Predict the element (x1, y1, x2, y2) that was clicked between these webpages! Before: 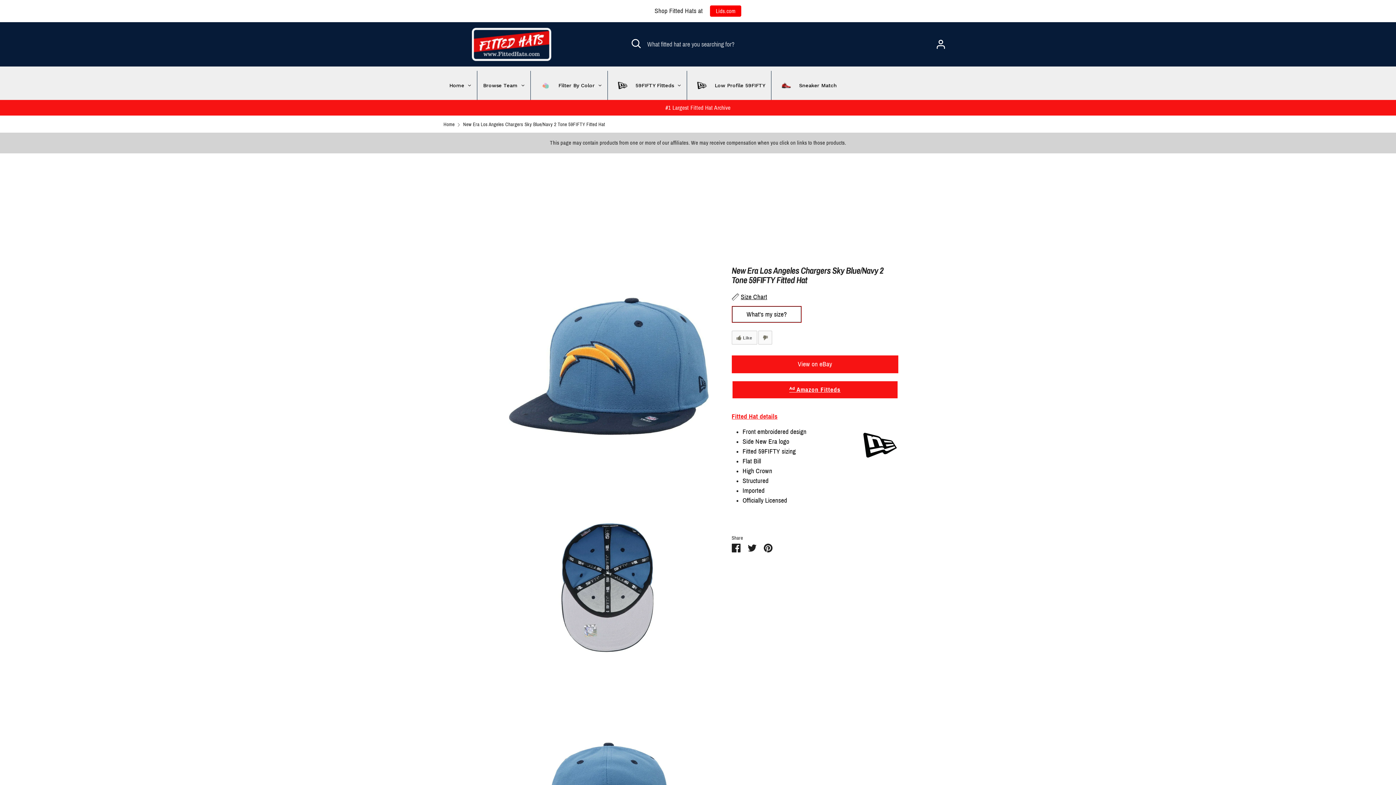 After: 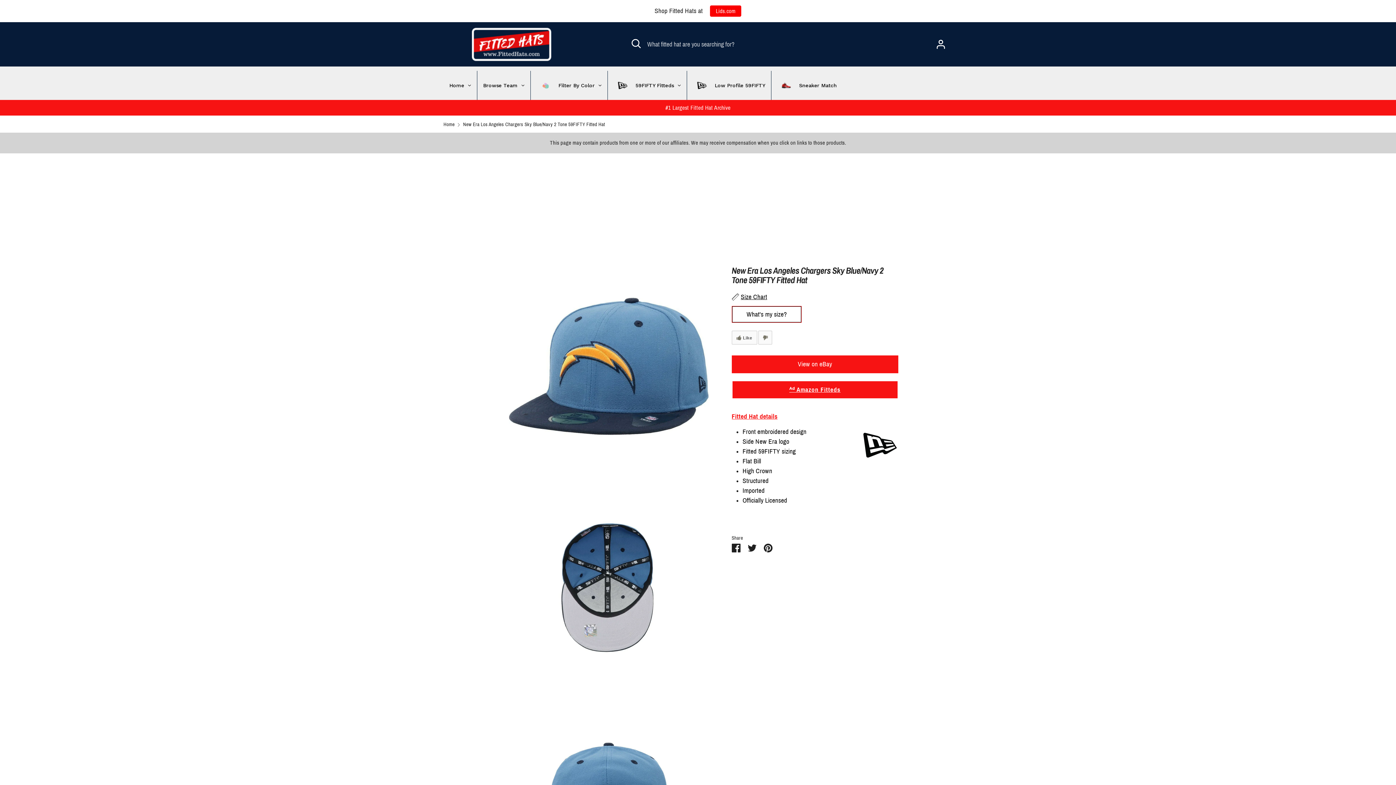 Action: label: ᴬᵈ Amazon Fitteds bbox: (731, 380, 898, 399)